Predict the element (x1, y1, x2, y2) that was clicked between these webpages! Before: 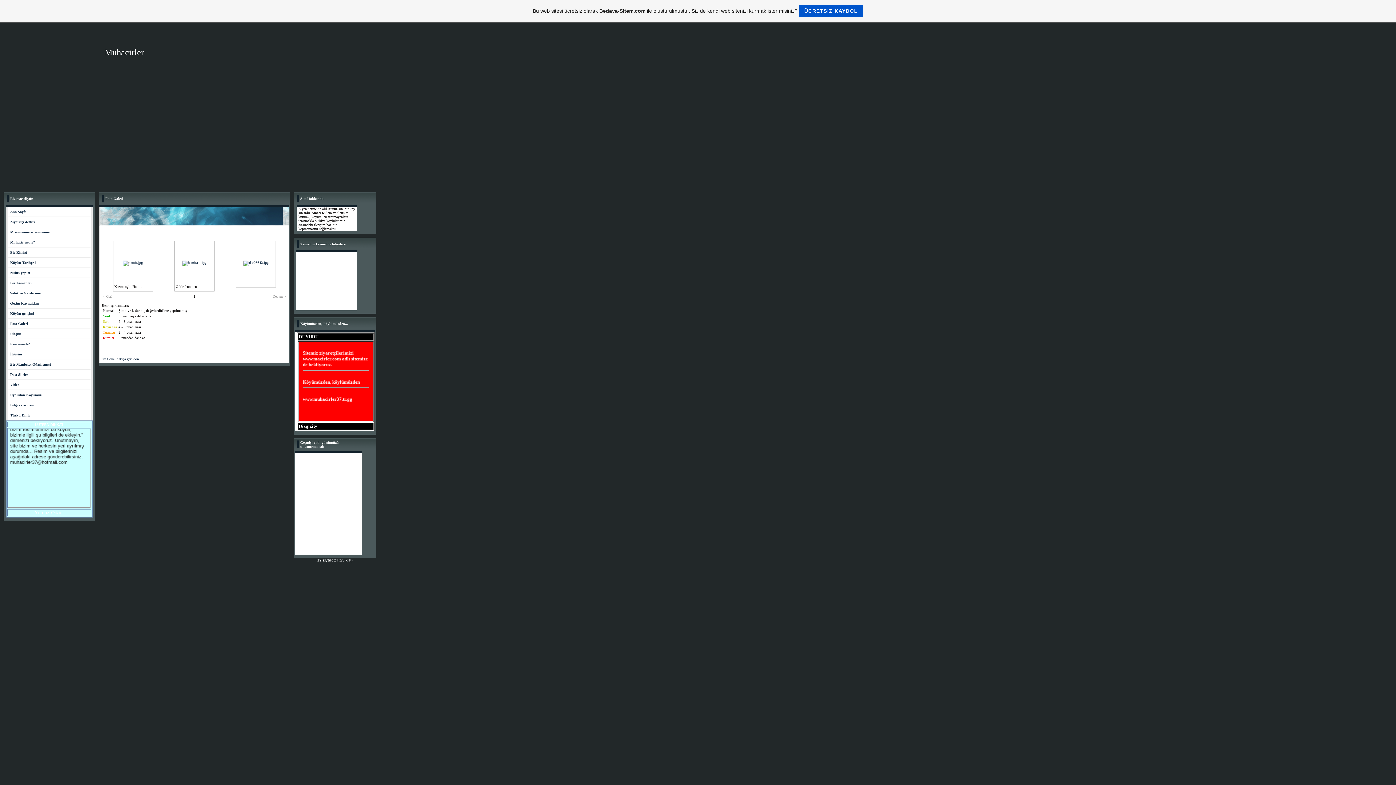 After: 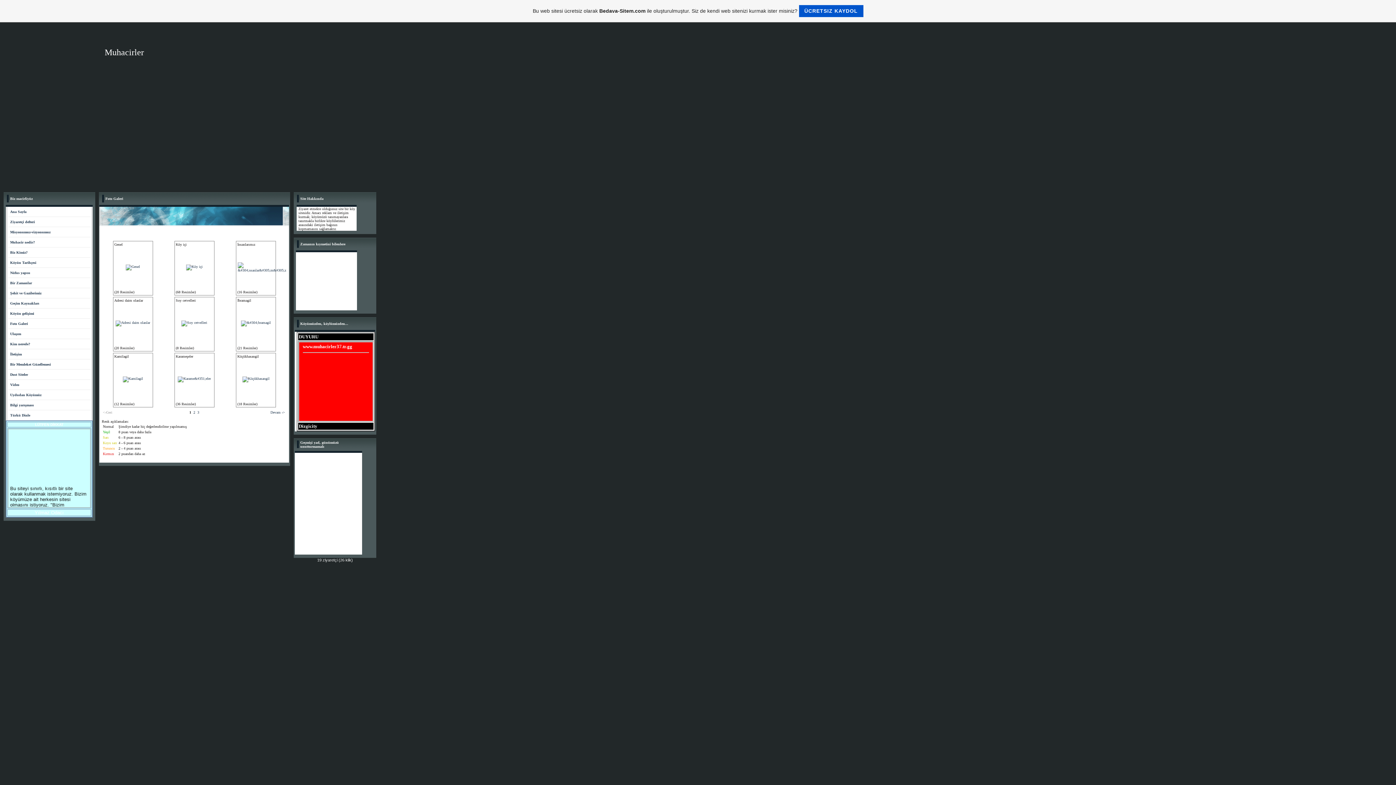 Action: label: <= Genel bakışa geri dön bbox: (101, 357, 138, 361)